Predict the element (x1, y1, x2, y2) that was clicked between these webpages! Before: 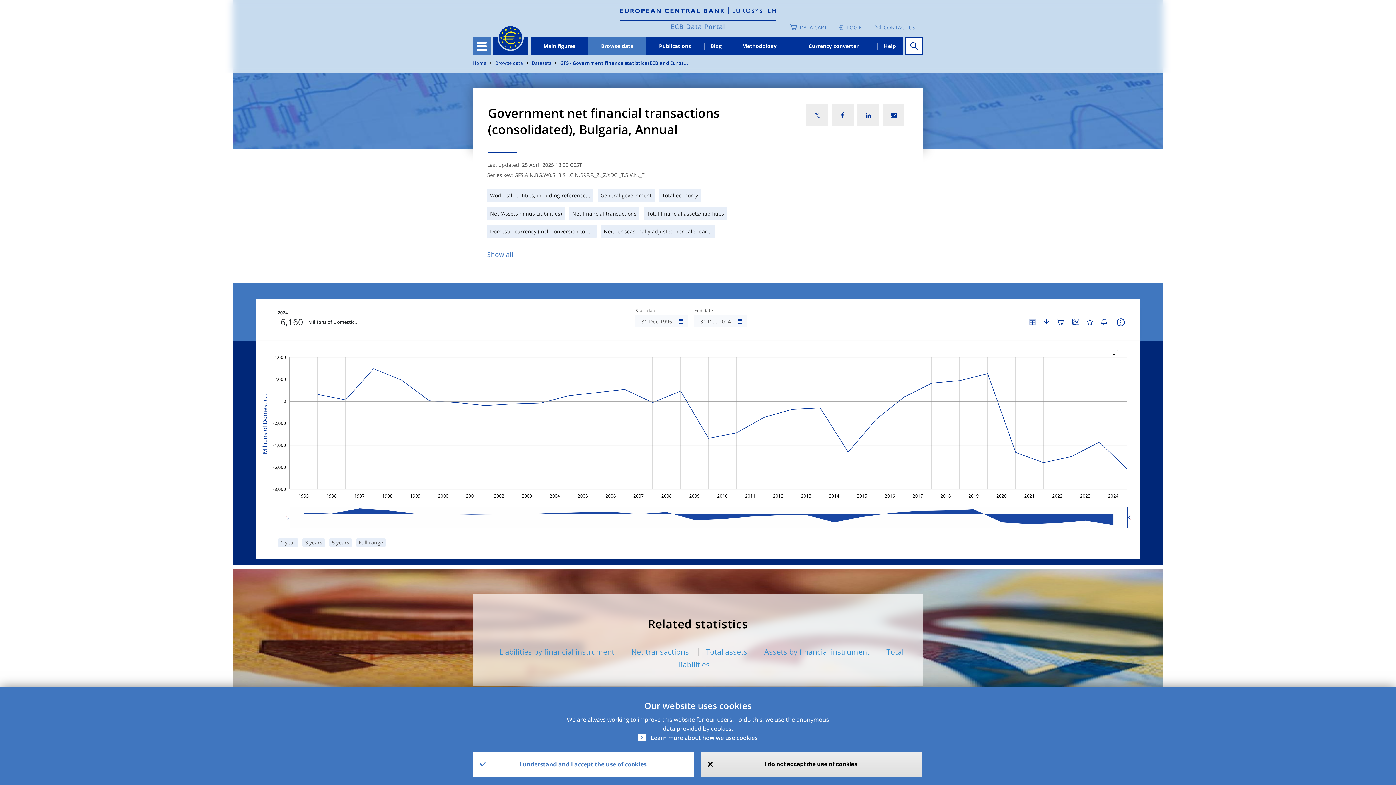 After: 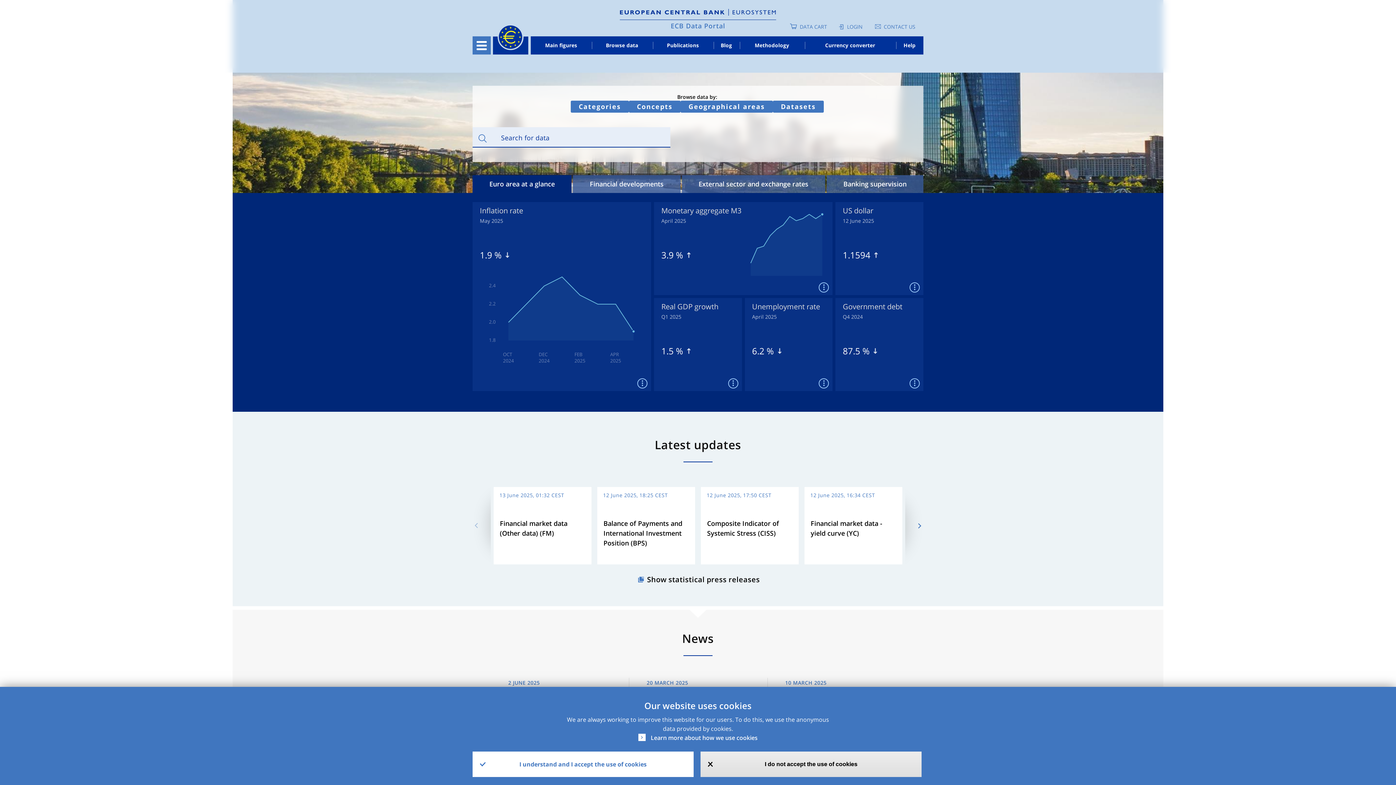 Action: label: Home bbox: (472, 60, 486, 66)